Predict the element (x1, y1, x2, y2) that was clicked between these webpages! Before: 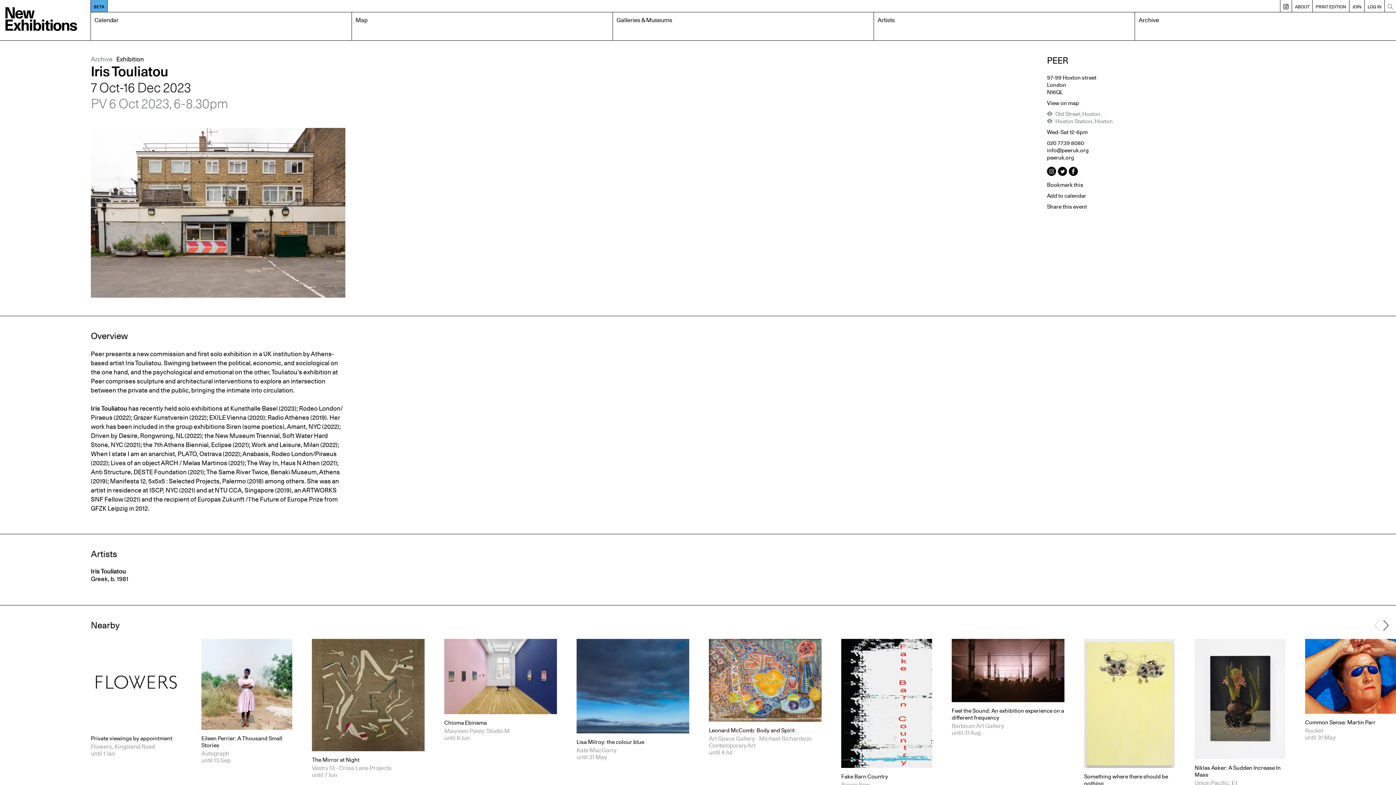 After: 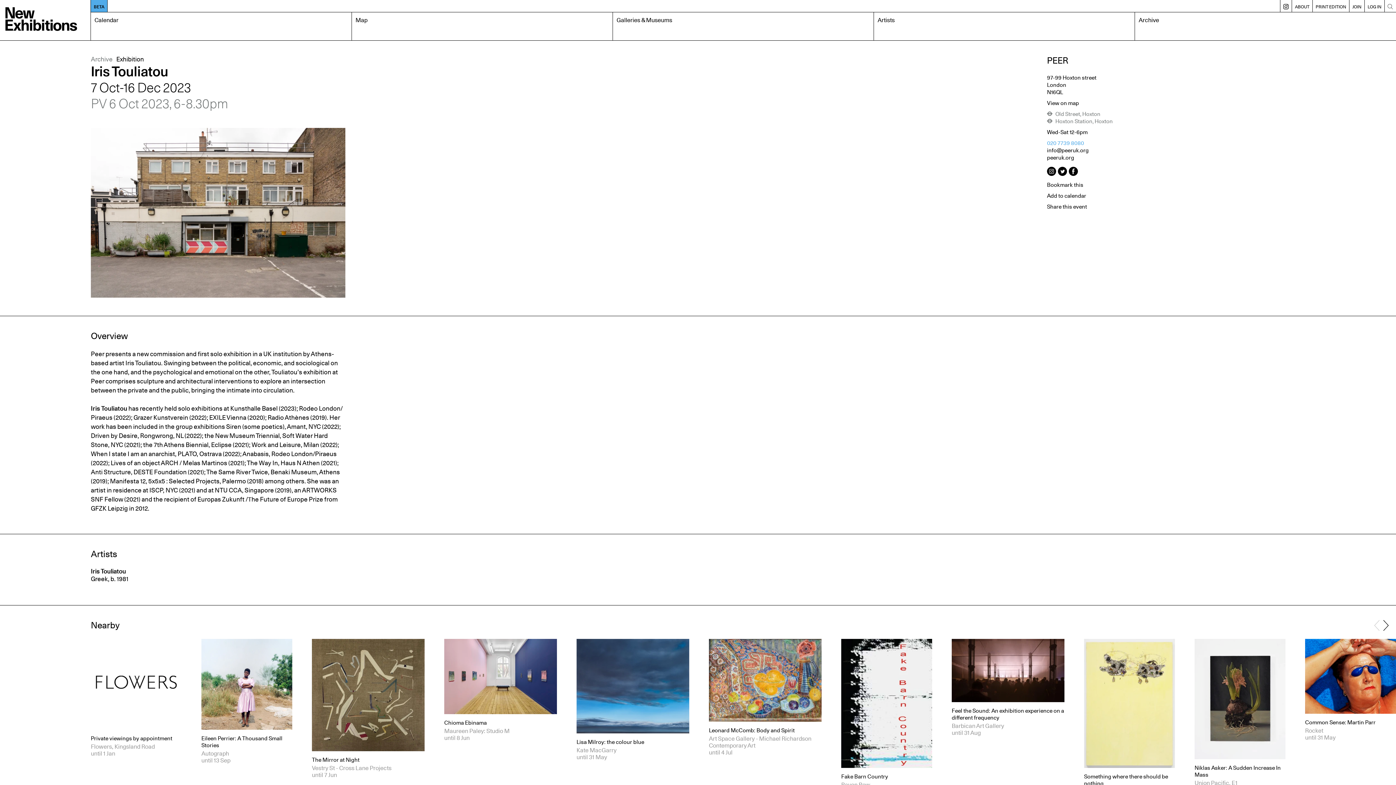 Action: label: 020 7739 8080 bbox: (1047, 139, 1084, 146)